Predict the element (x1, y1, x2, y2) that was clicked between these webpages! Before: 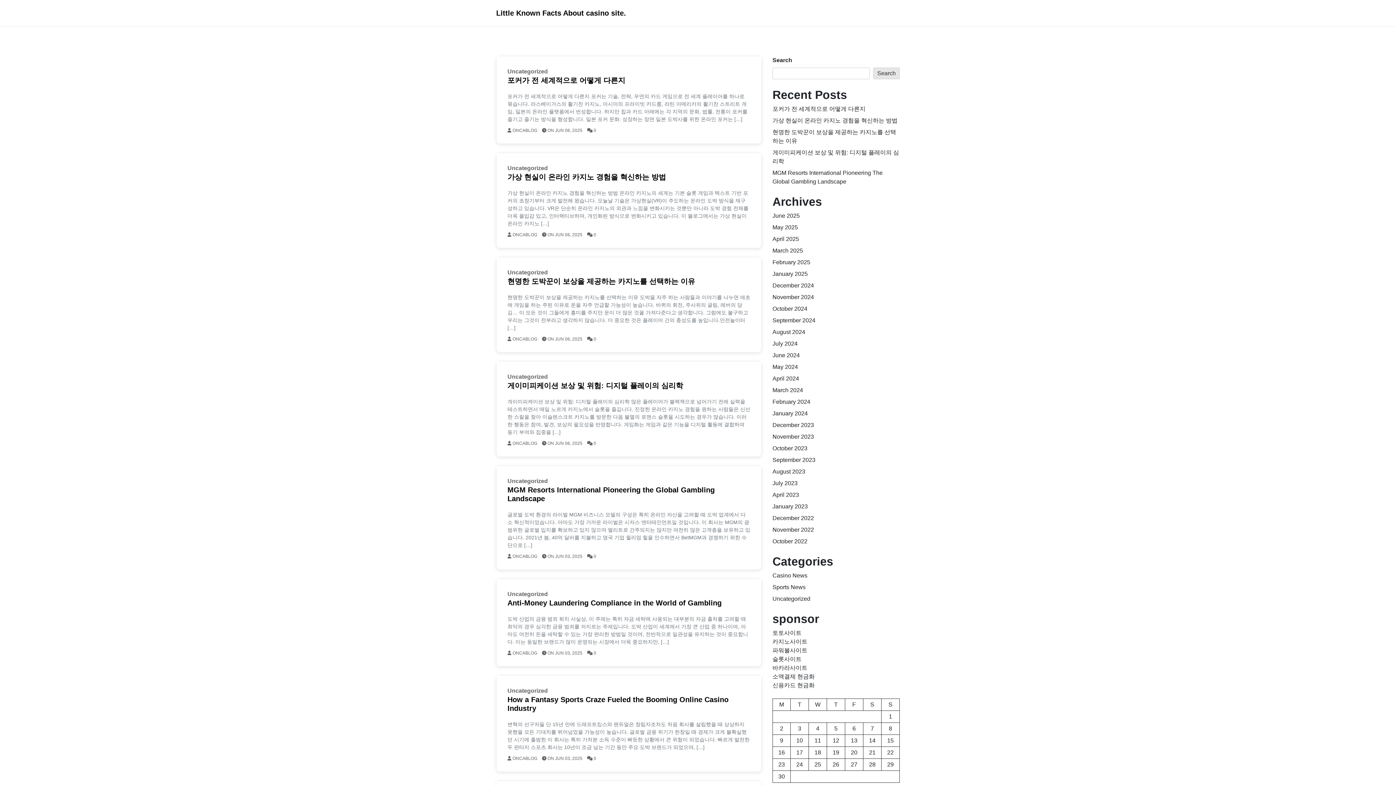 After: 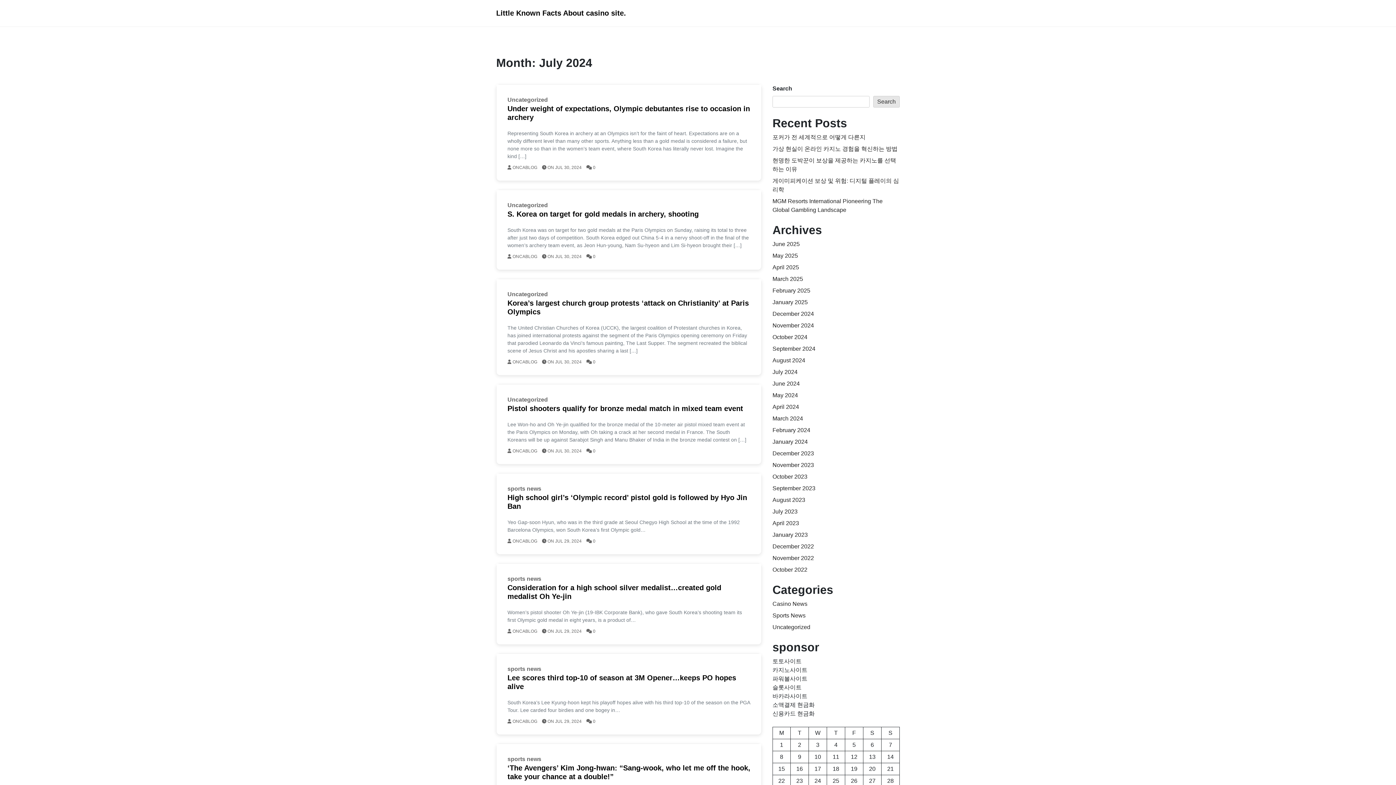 Action: bbox: (772, 340, 797, 346) label: July 2024